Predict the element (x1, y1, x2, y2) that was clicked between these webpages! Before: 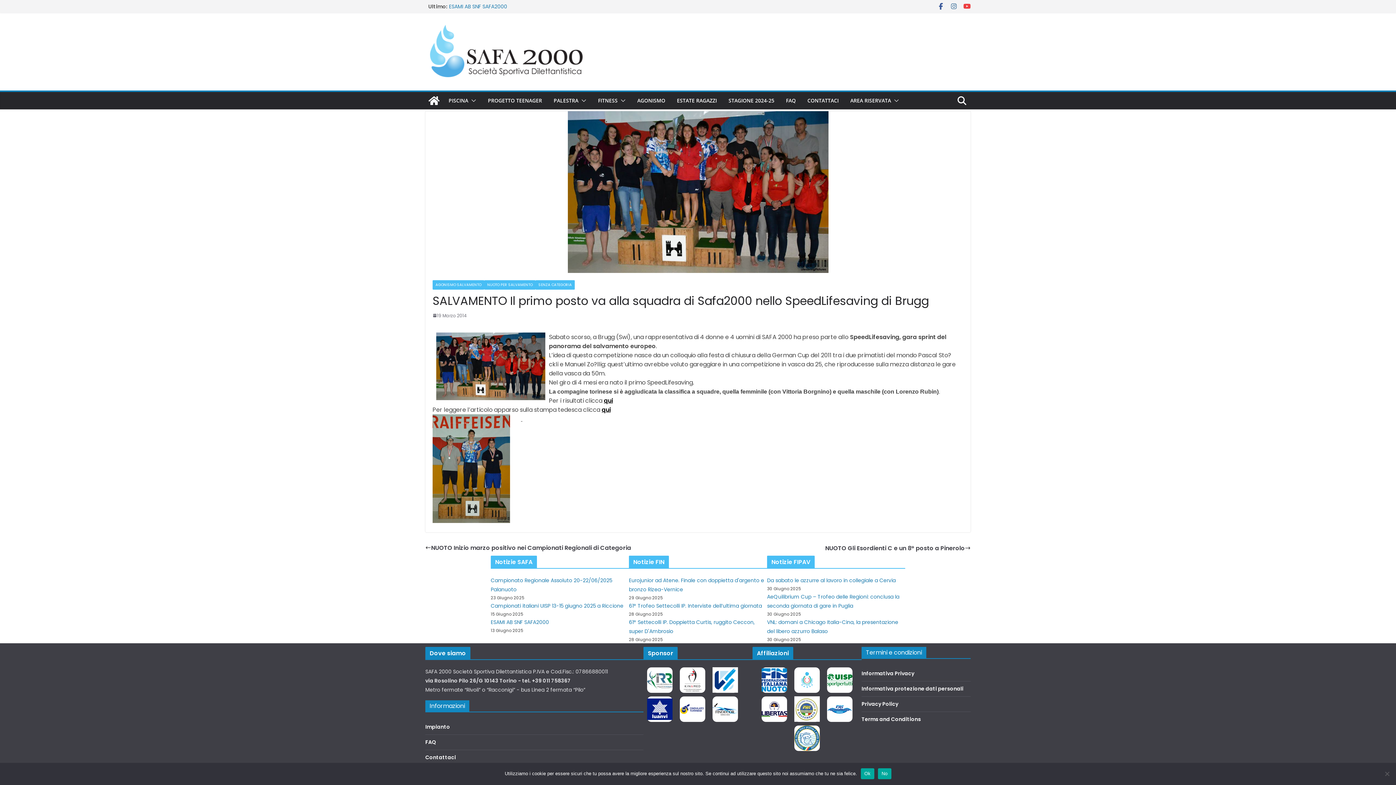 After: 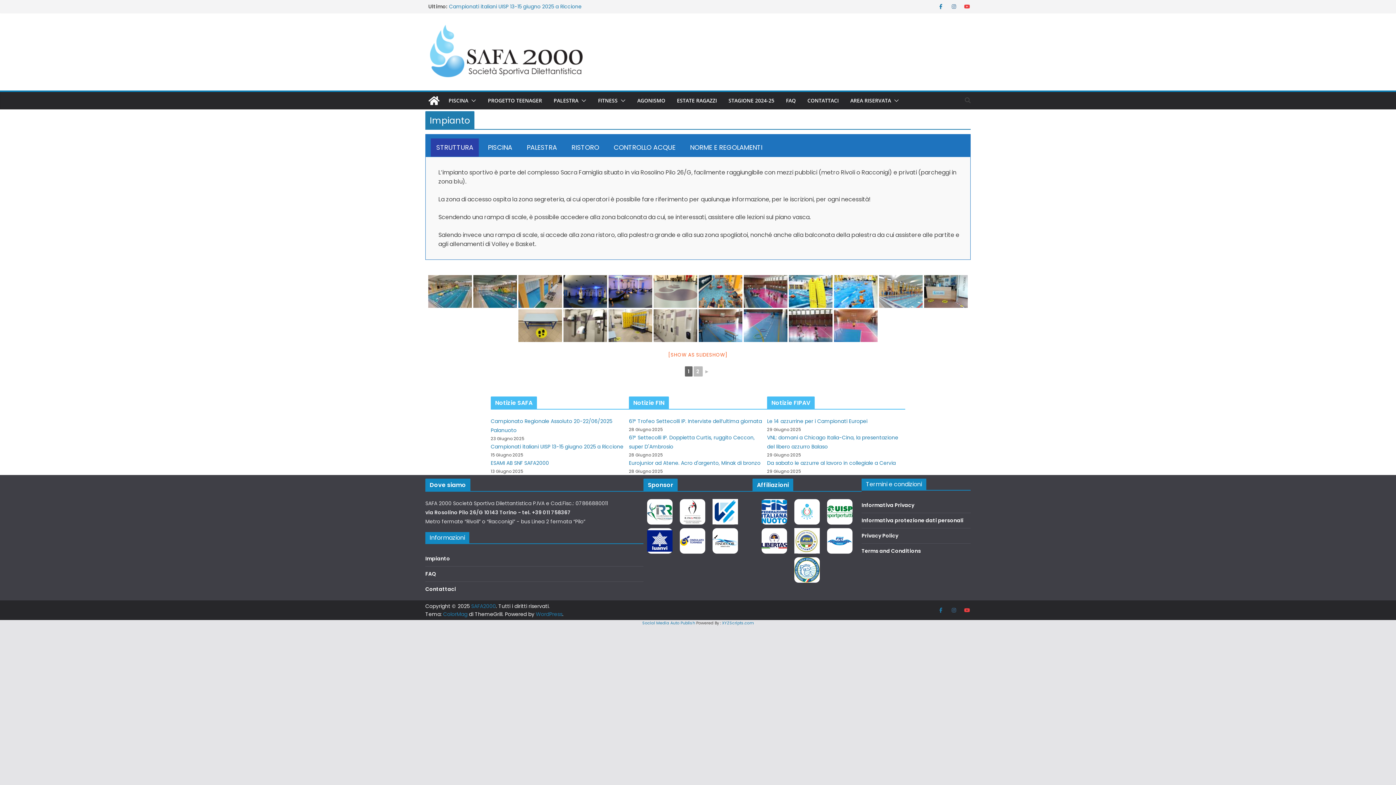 Action: bbox: (425, 723, 450, 730) label: Impianto